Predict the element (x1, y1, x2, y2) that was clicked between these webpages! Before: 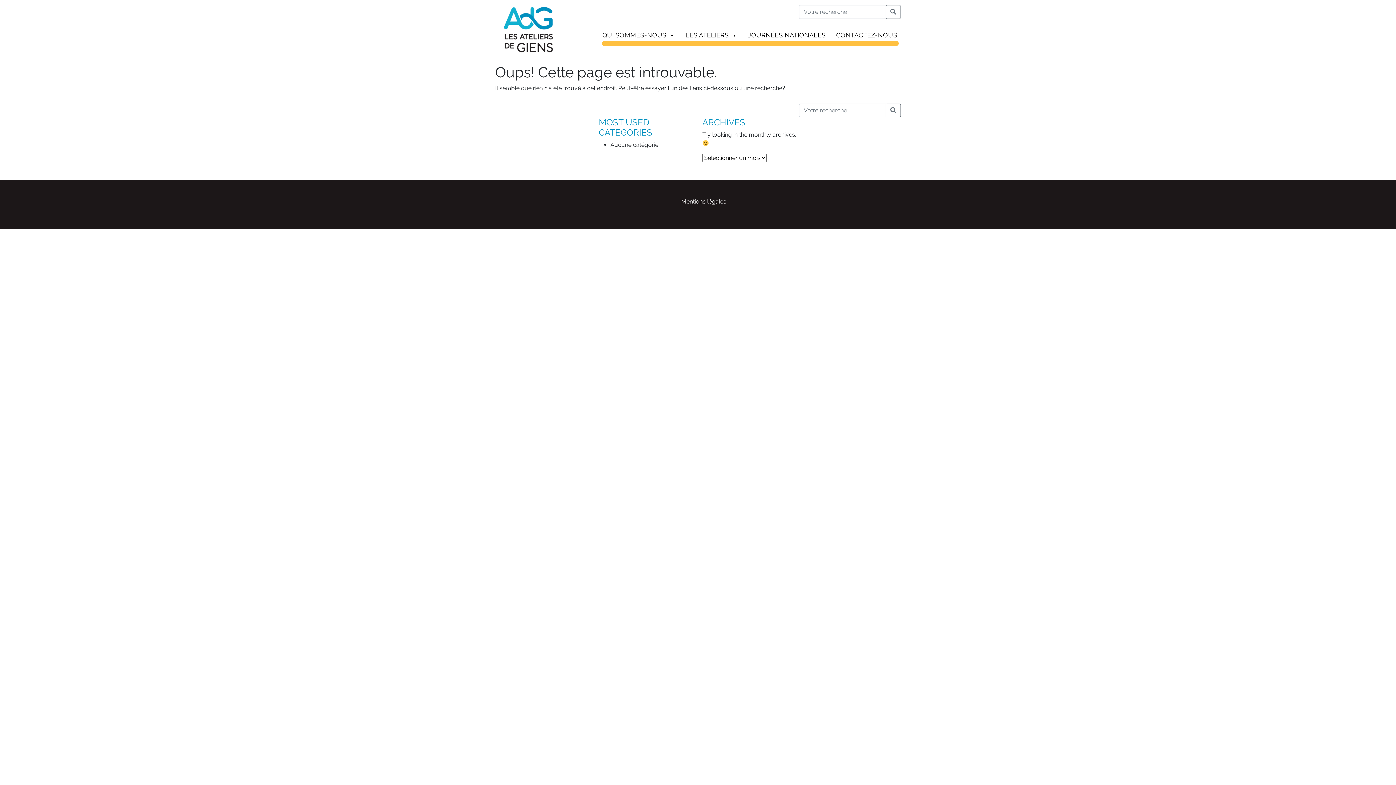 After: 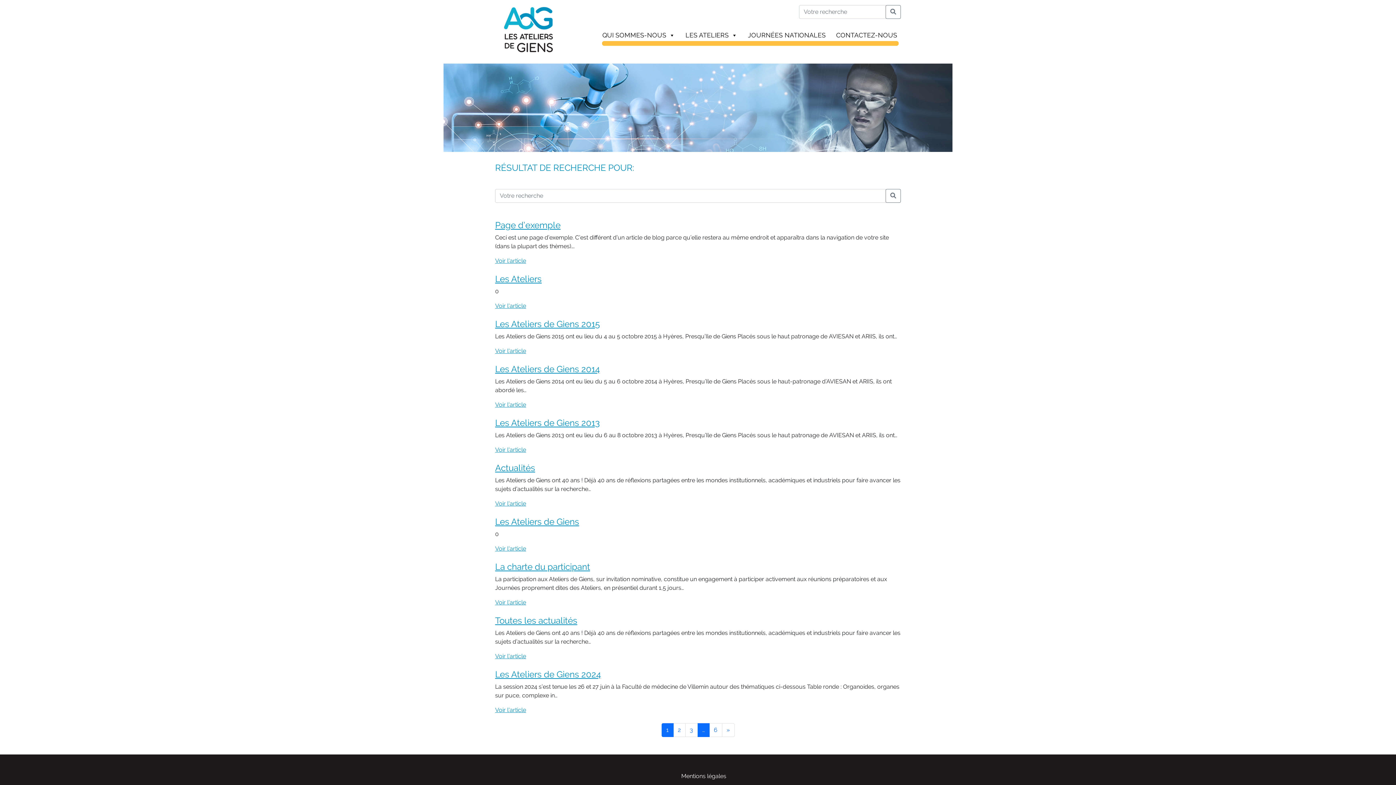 Action: bbox: (885, 5, 901, 18)